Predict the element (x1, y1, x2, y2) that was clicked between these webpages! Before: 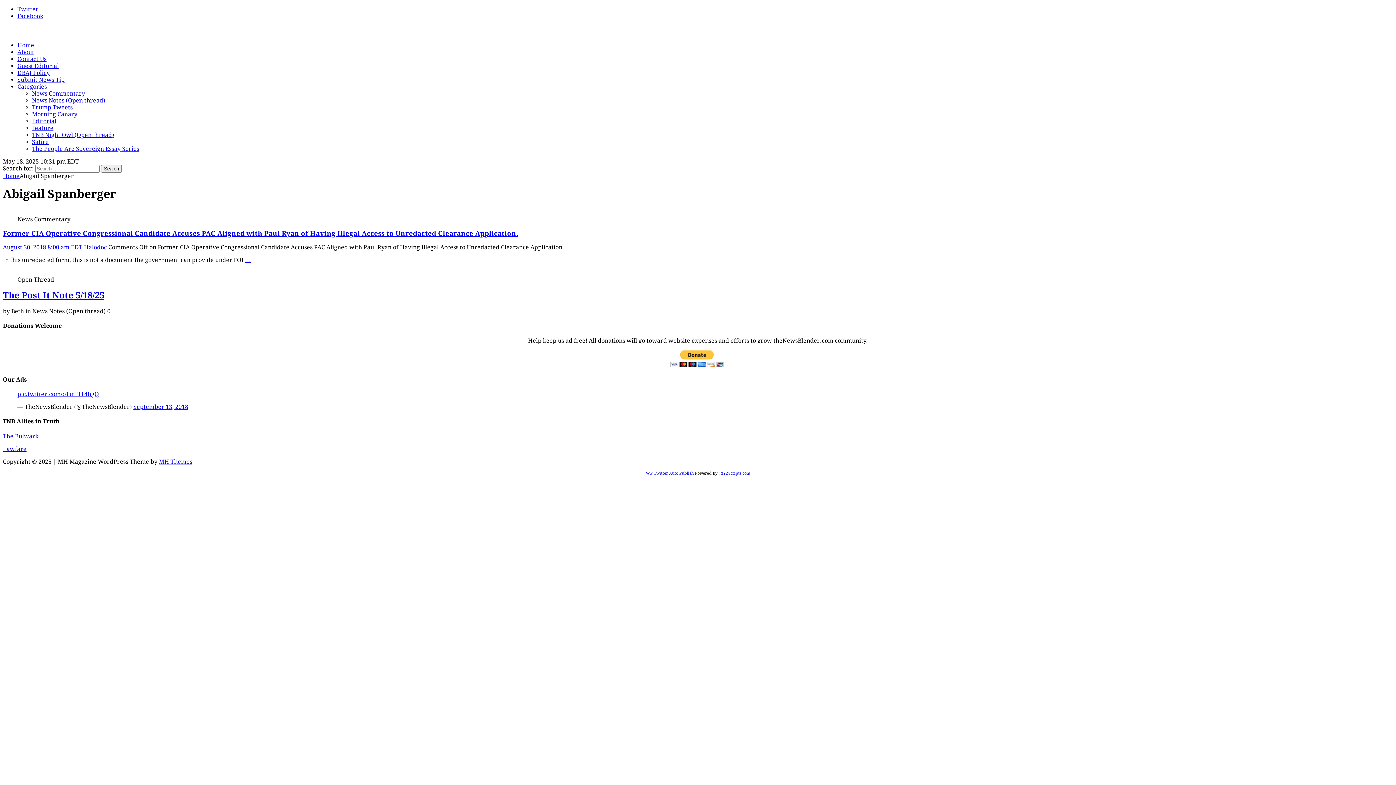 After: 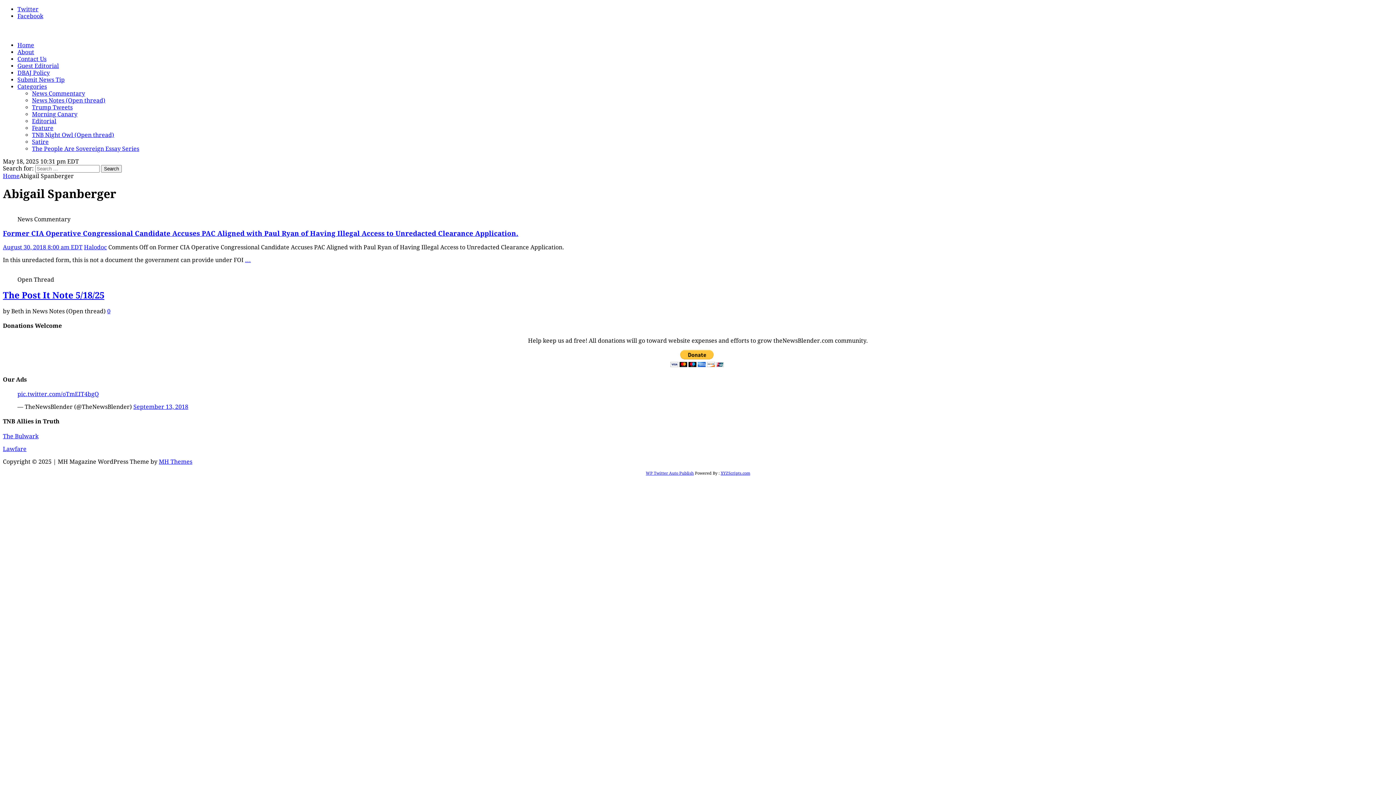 Action: label: XYZScripts.com bbox: (720, 471, 750, 475)